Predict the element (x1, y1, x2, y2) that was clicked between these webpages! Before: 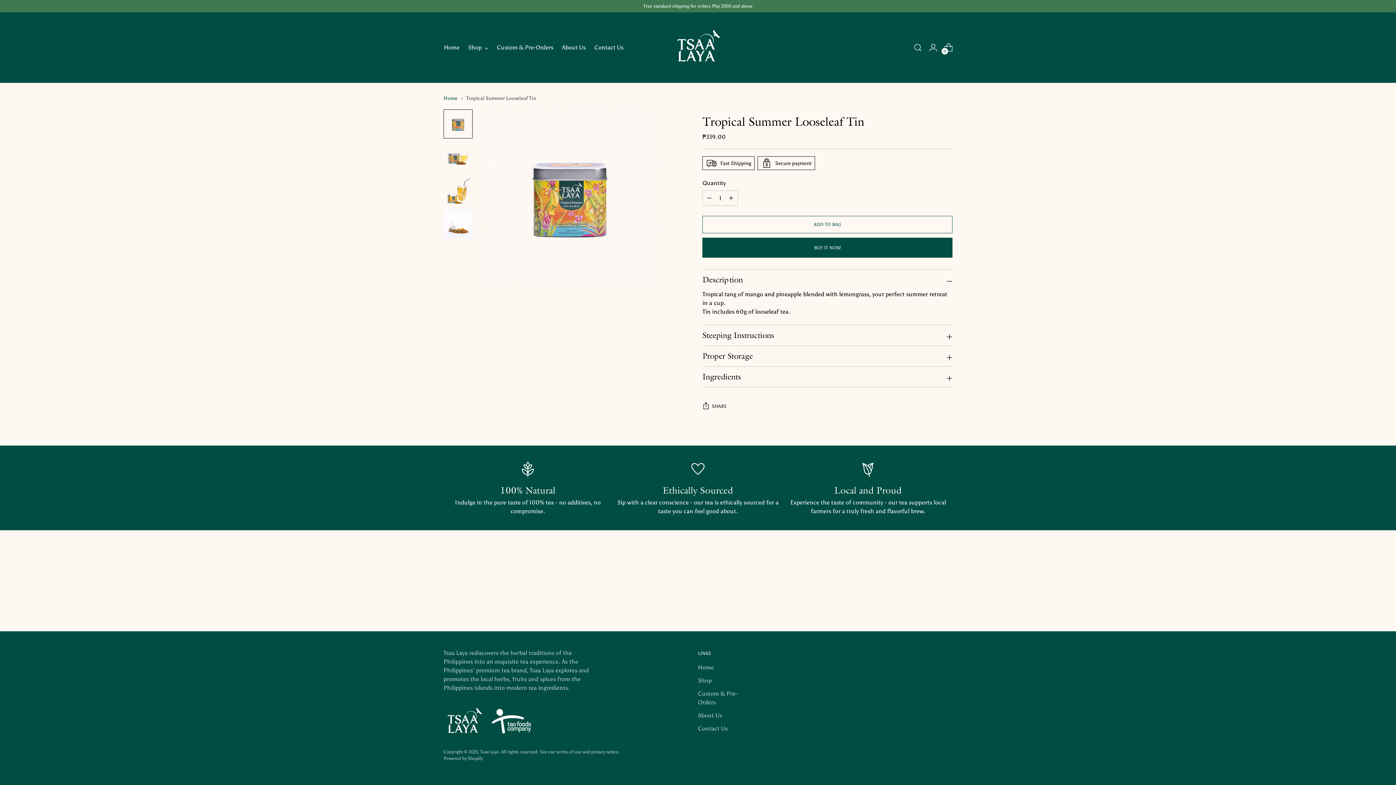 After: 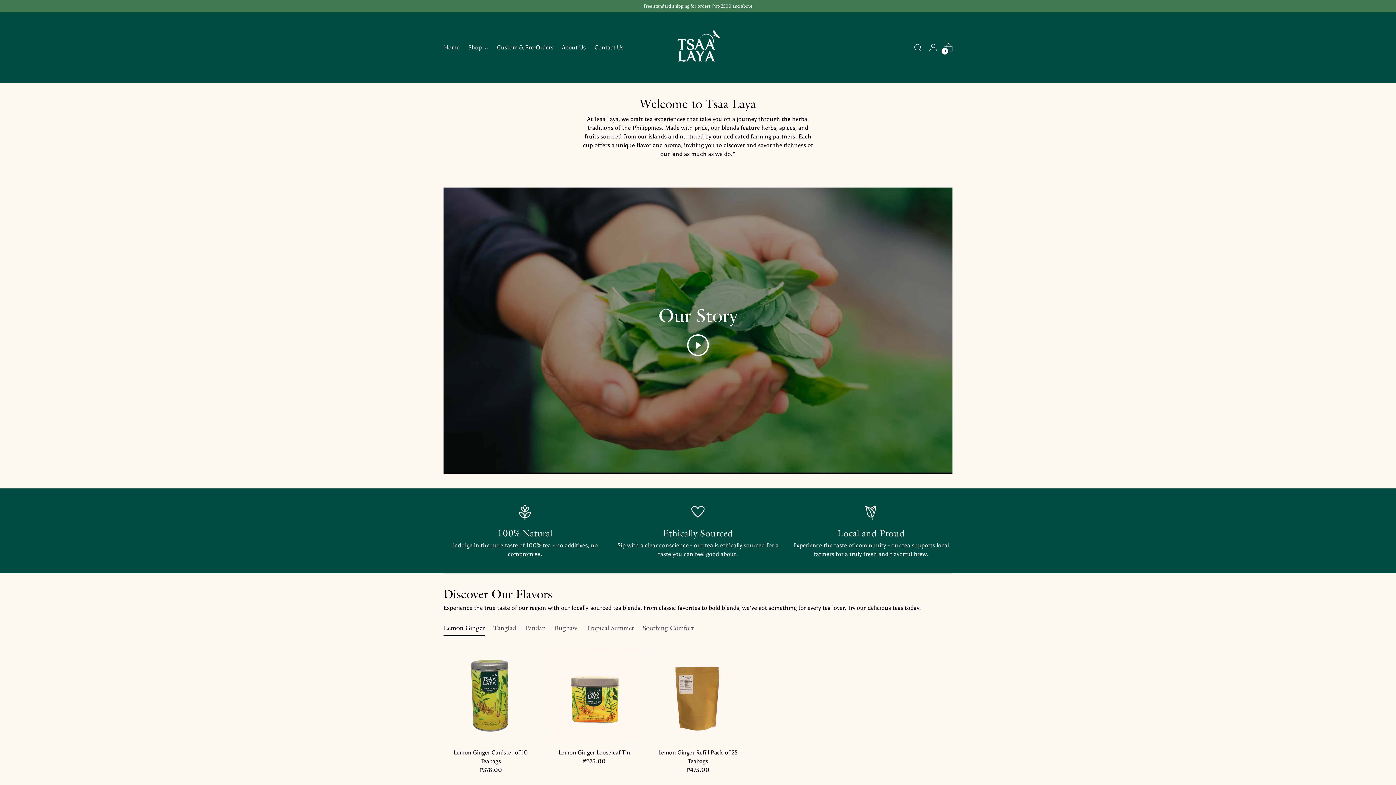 Action: bbox: (698, 664, 714, 671) label: Home